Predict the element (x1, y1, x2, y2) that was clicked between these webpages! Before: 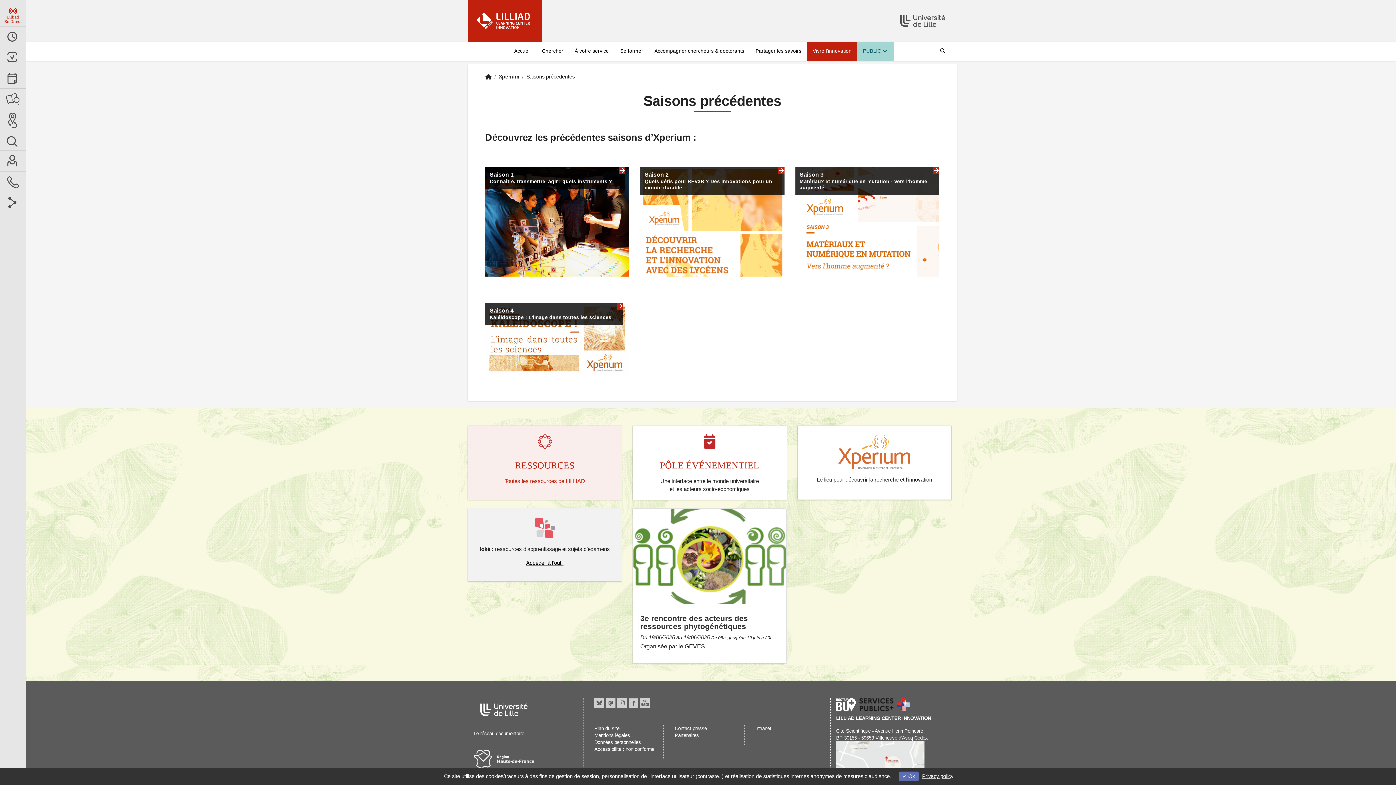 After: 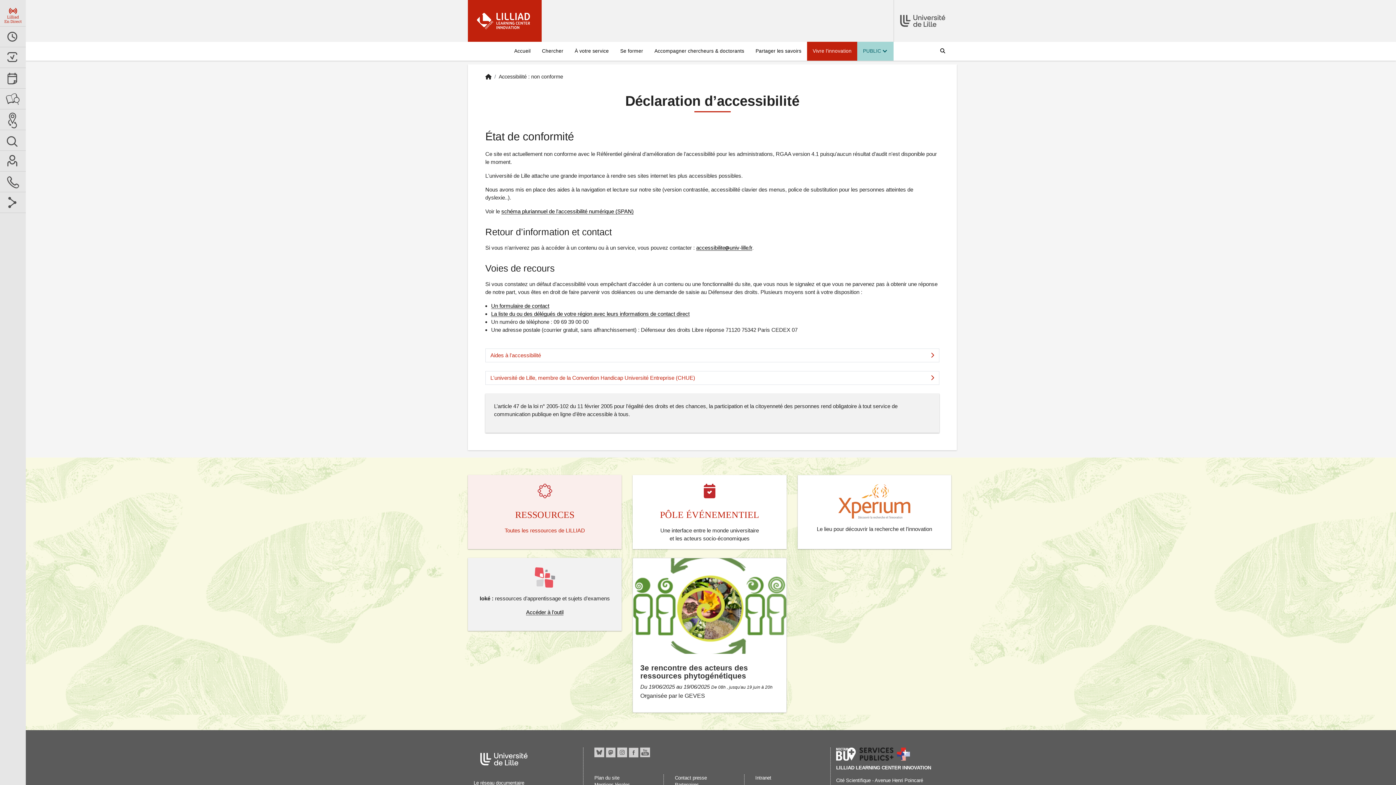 Action: label: Accessibilité : non conforme bbox: (594, 747, 654, 752)